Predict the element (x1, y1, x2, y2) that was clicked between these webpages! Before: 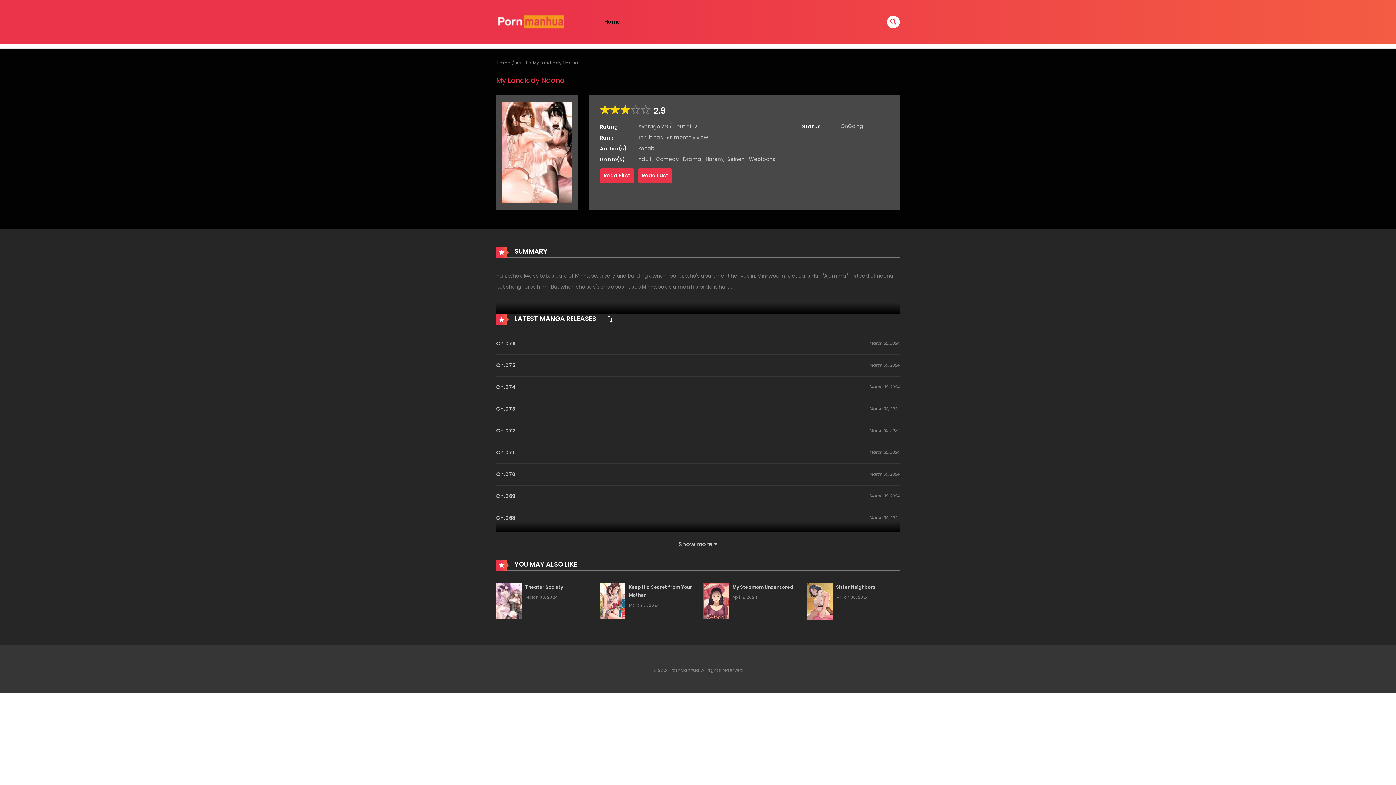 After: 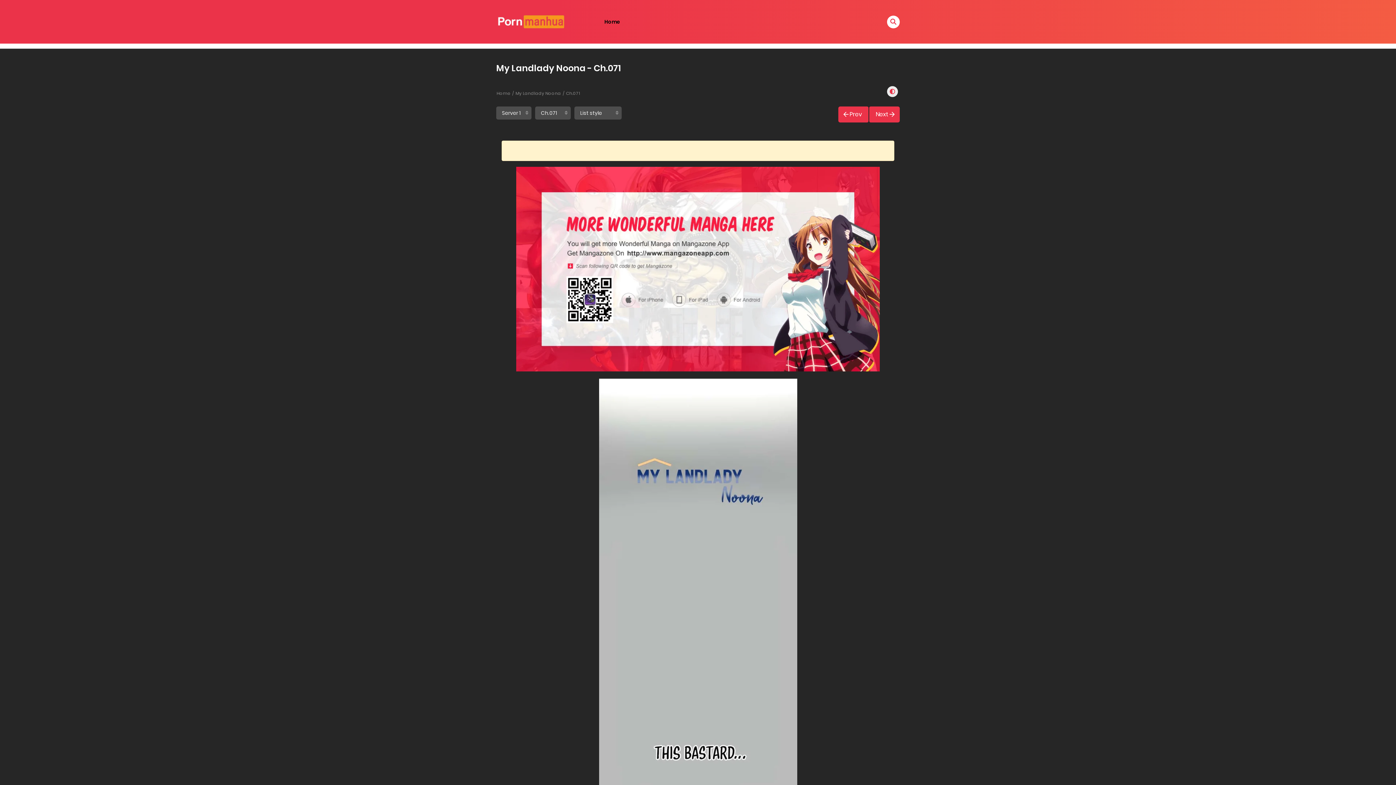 Action: label: Ch.071 bbox: (496, 441, 514, 463)